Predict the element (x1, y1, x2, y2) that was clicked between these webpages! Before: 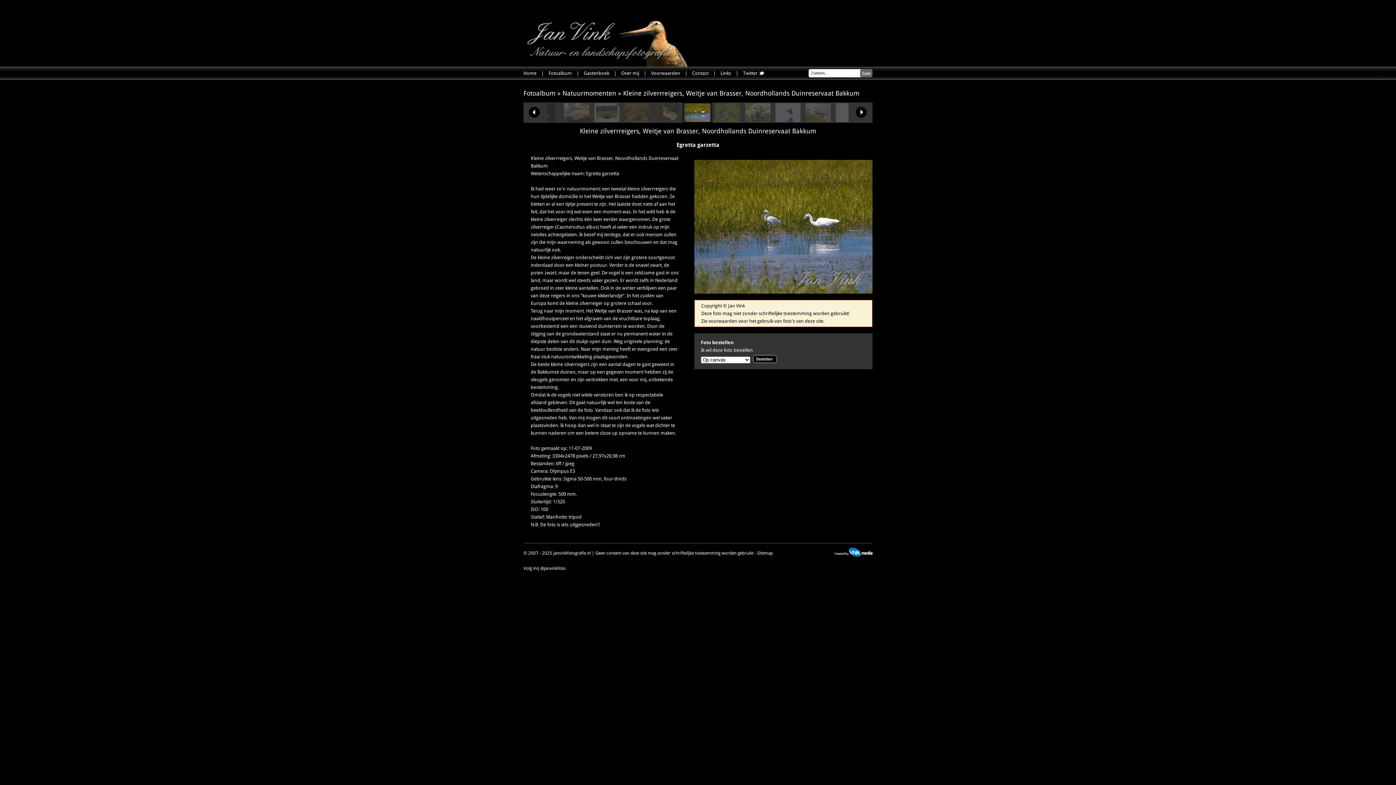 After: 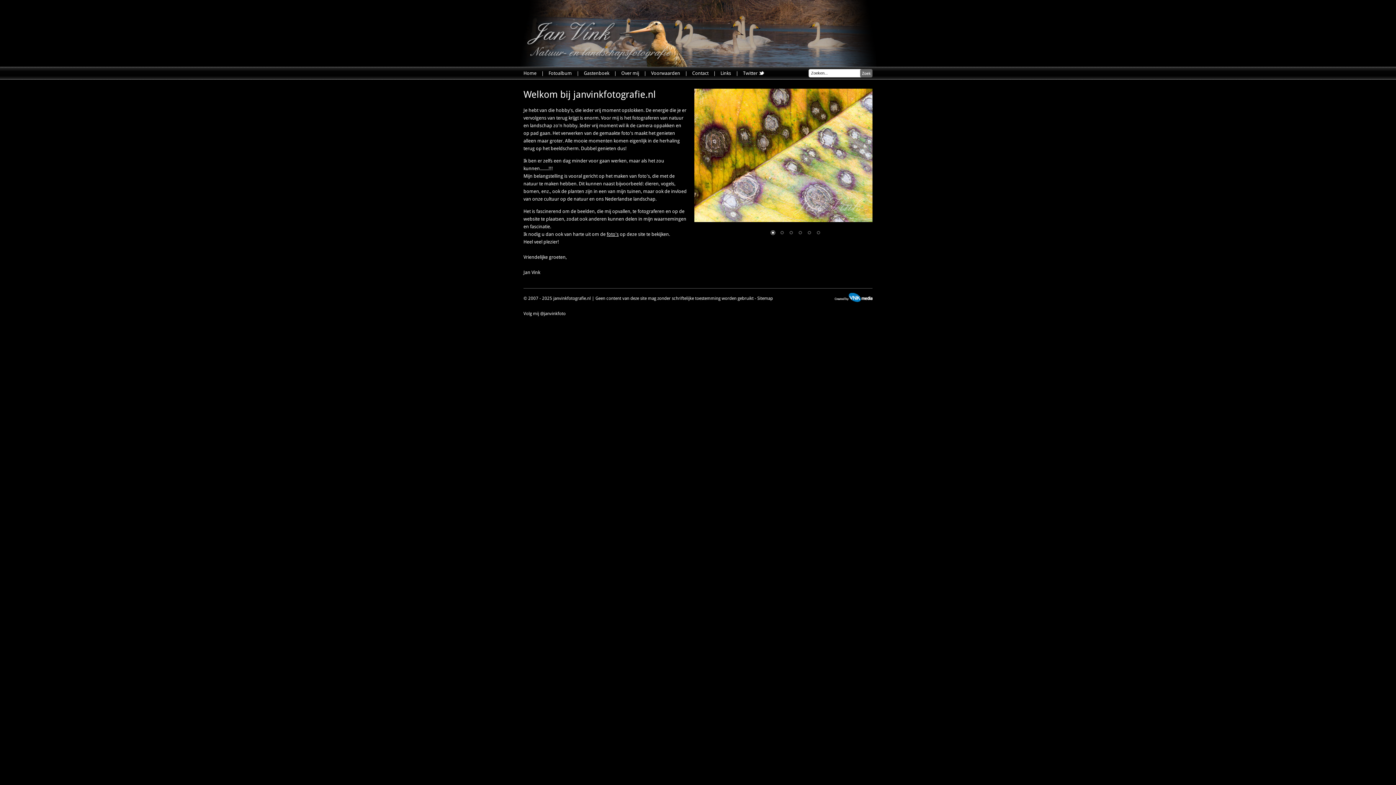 Action: bbox: (527, 20, 687, 66)